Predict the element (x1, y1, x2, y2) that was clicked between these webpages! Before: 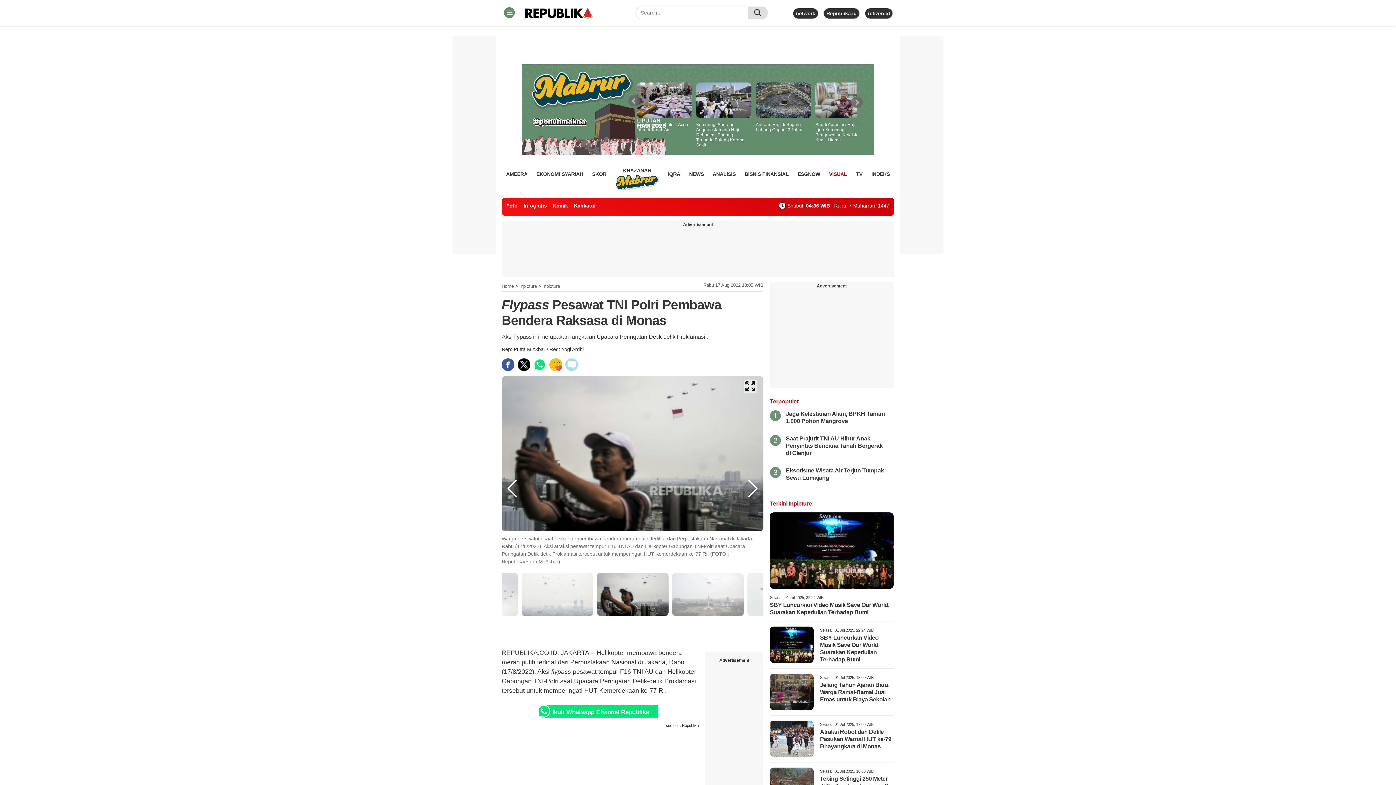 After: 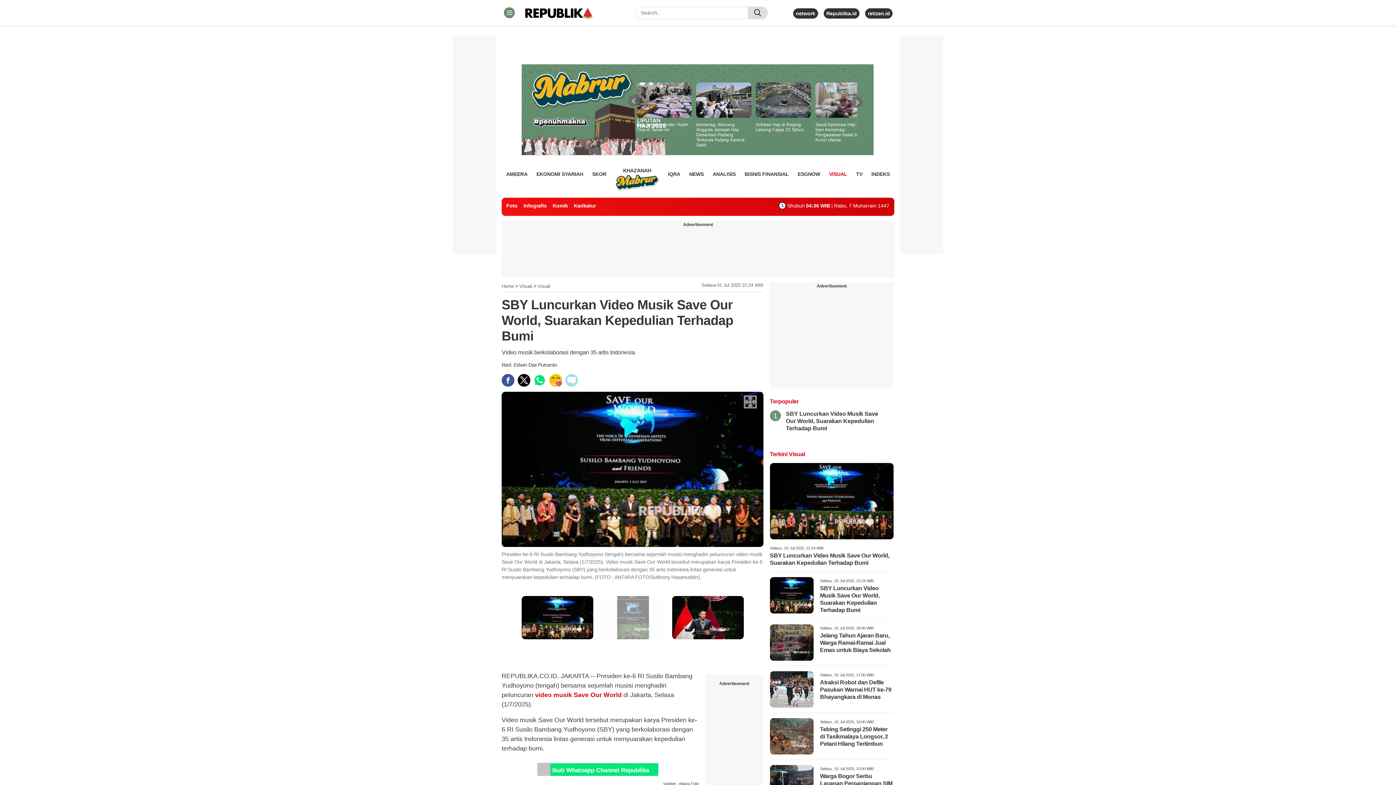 Action: bbox: (770, 512, 893, 616) label: Selasa , 01 Jul 2025, 22:24 WIB
SBY Luncurkan Video Musik Save Our World, Suarakan Kepedulian Terhadap Bumi